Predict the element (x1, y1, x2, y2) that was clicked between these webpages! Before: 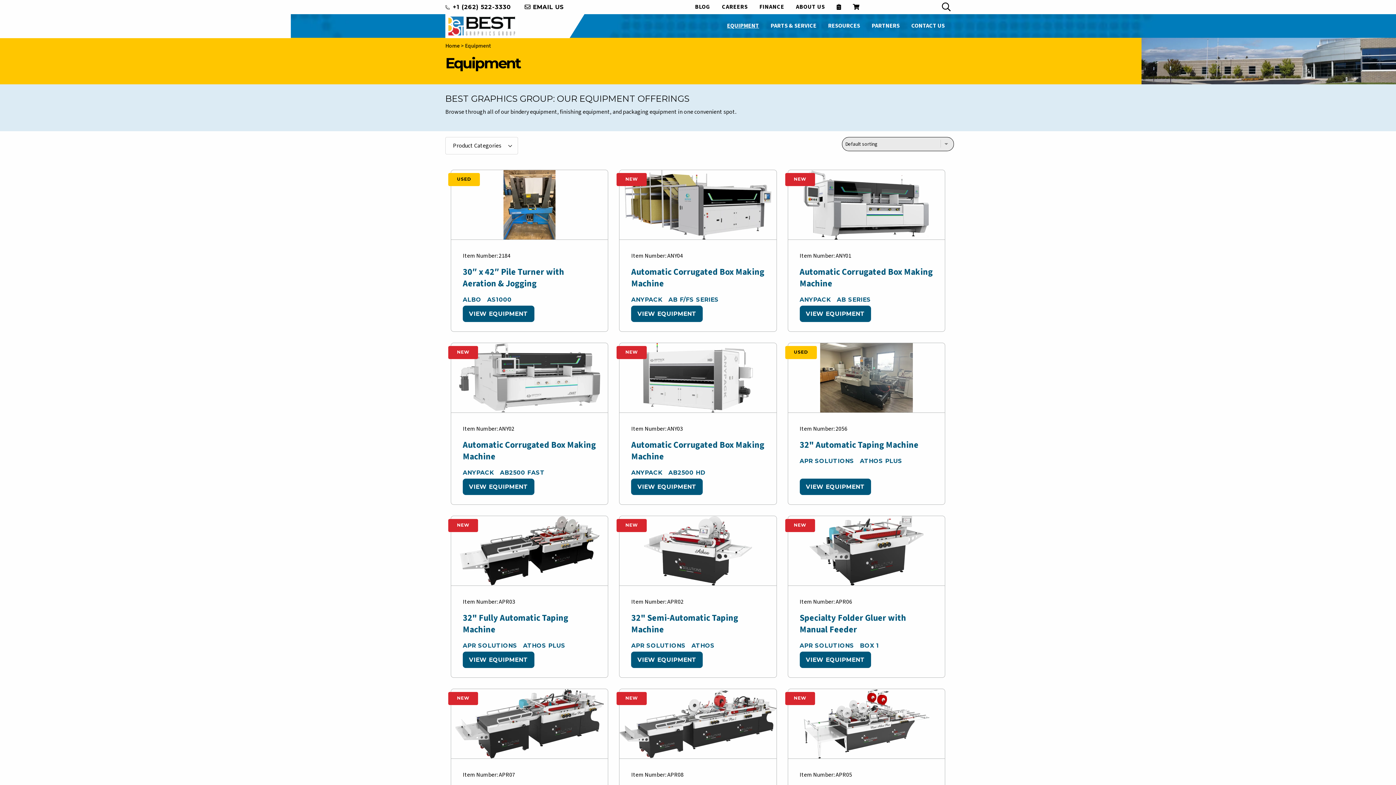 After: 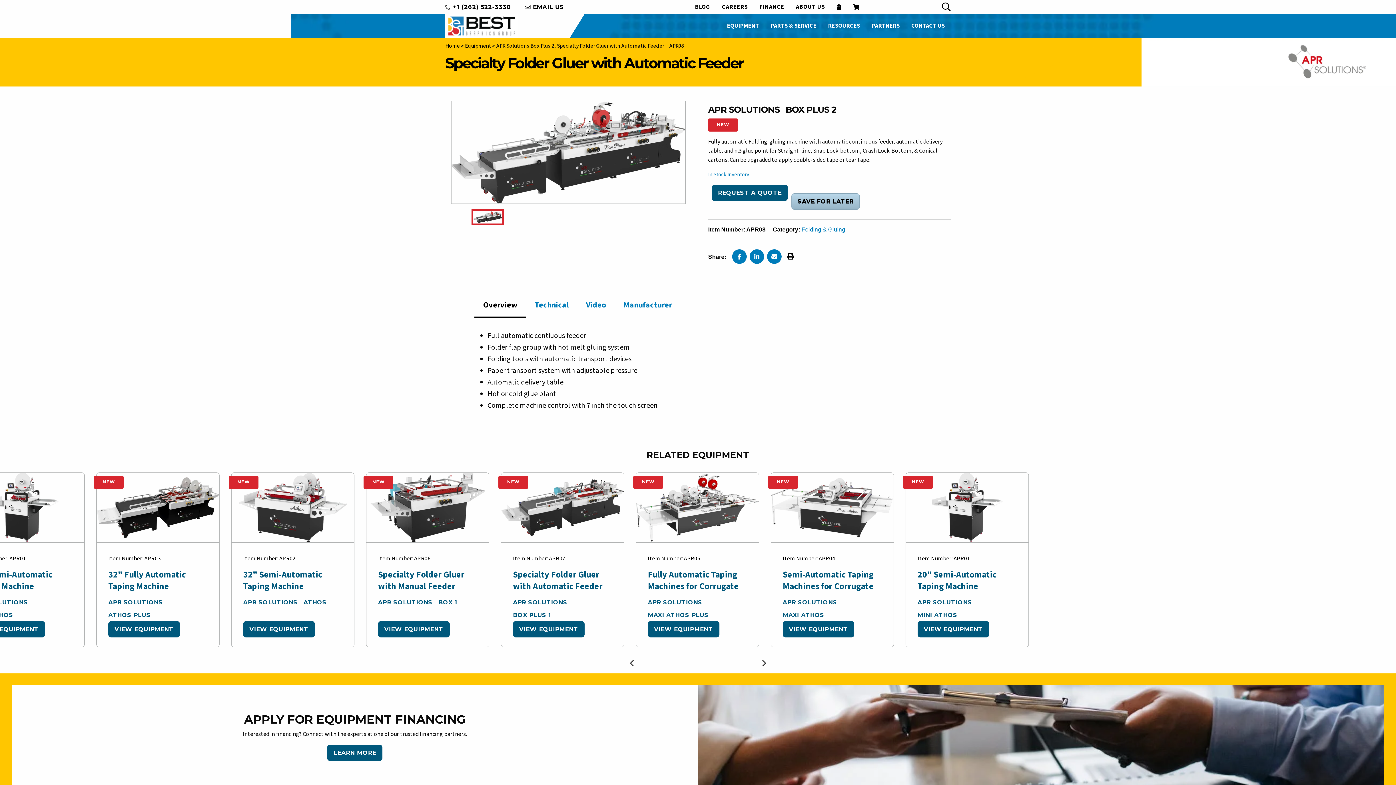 Action: bbox: (619, 720, 776, 728) label: NEW